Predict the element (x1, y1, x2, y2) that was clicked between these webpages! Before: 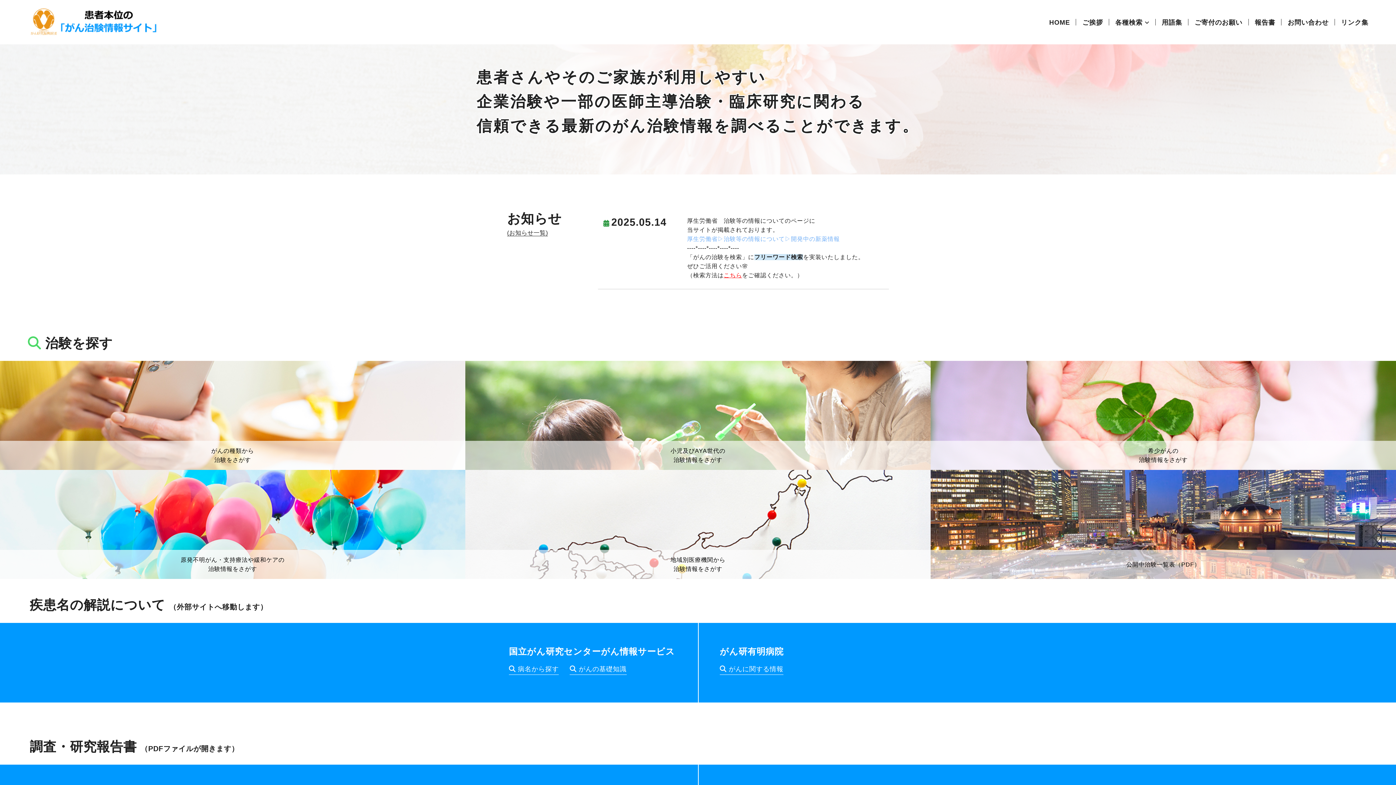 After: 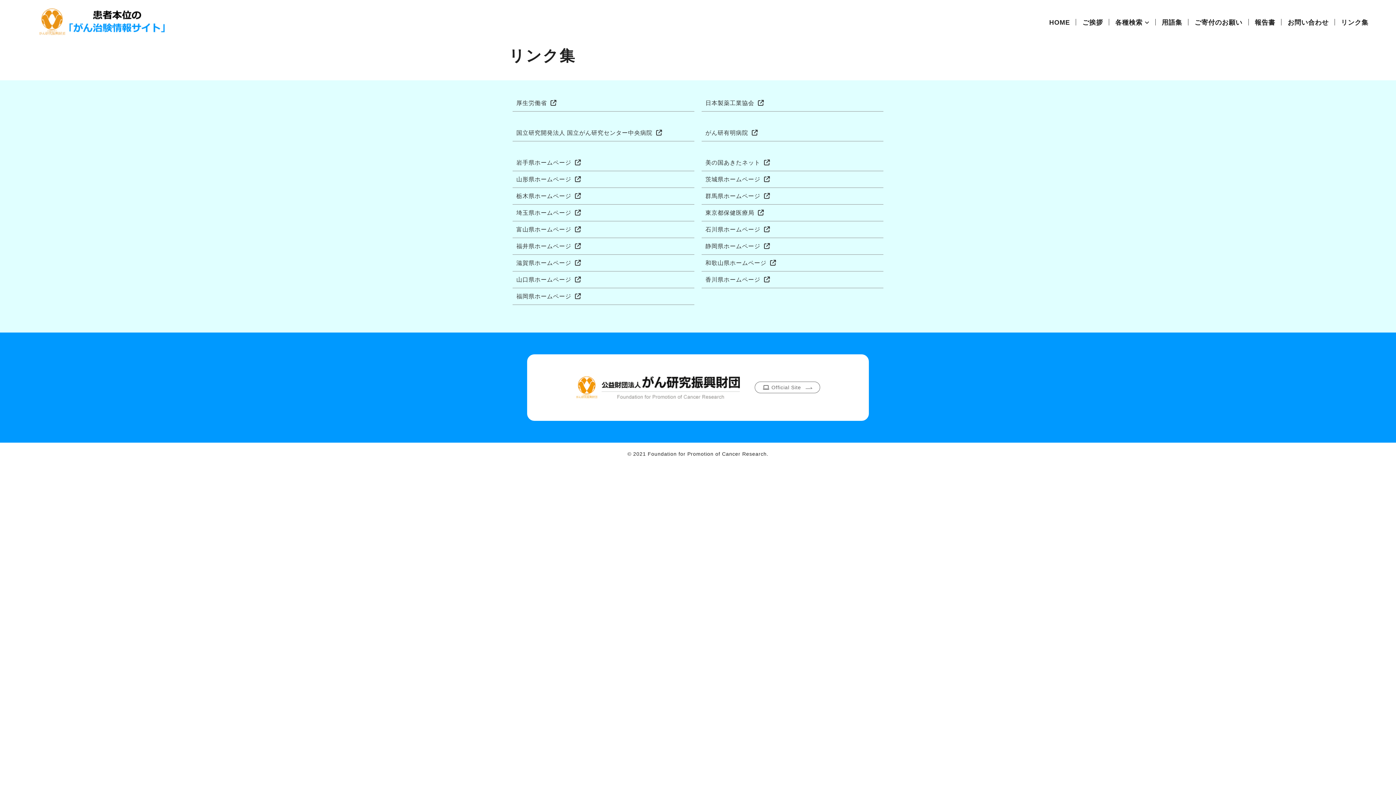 Action: label: リンク集 bbox: (1341, 13, 1368, 30)